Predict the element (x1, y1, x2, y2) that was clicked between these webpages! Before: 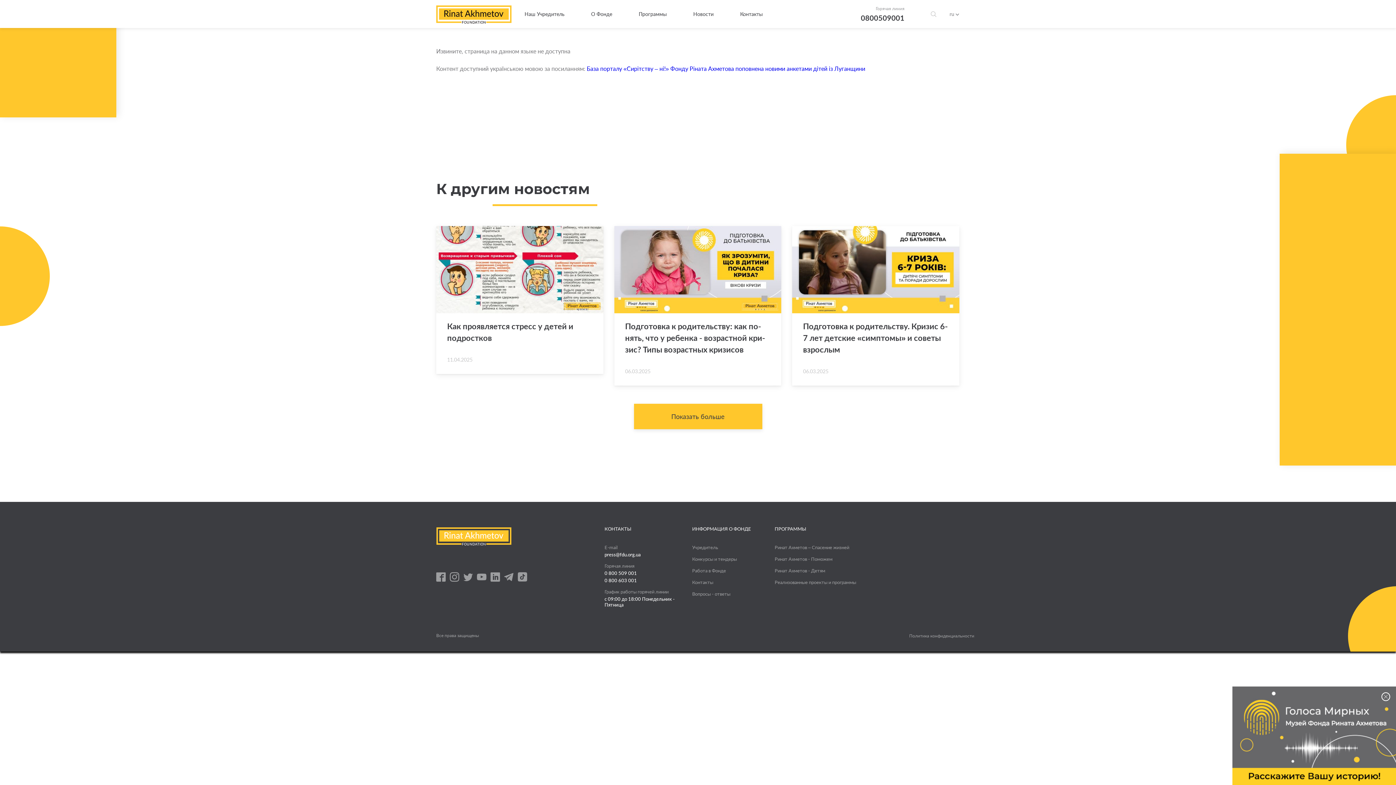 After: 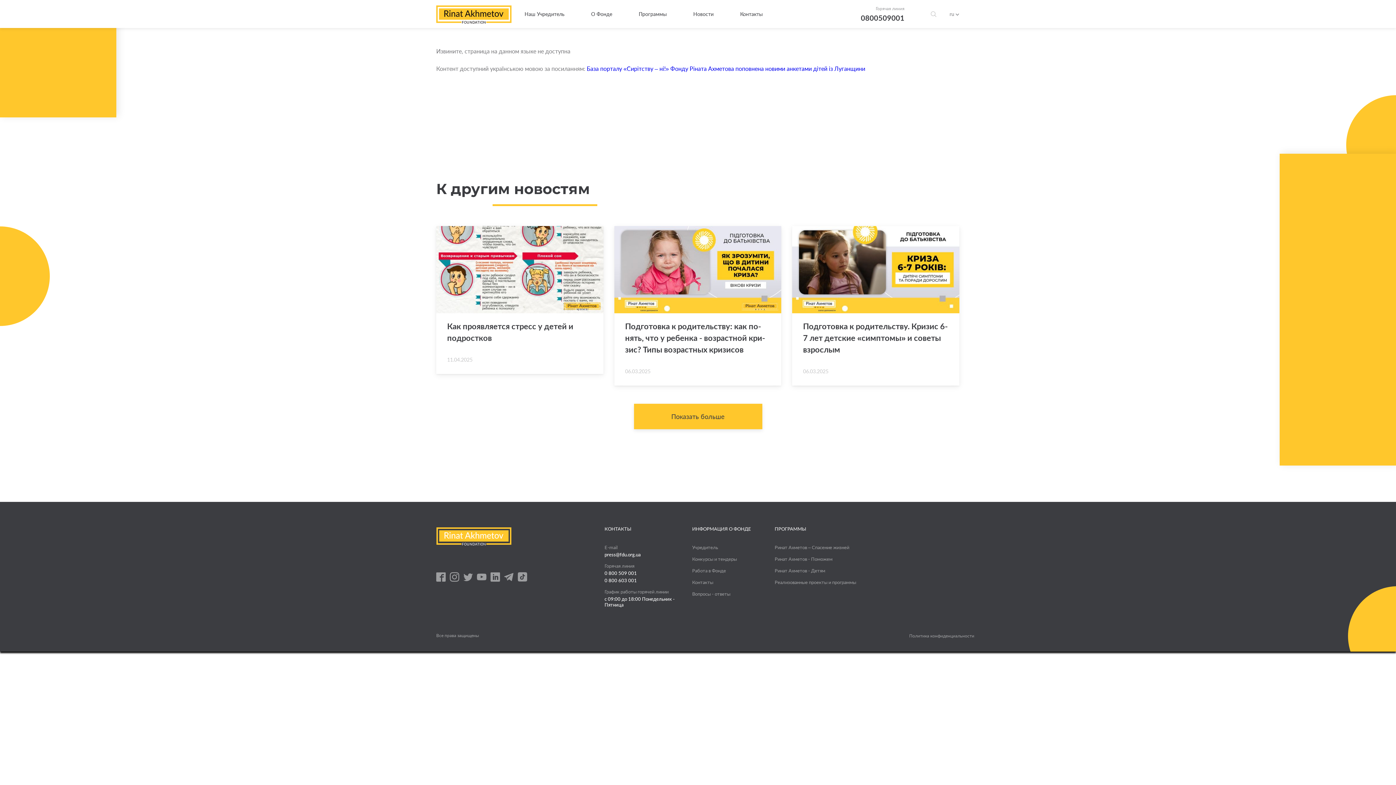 Action: label: X bbox: (1381, 692, 1390, 701)